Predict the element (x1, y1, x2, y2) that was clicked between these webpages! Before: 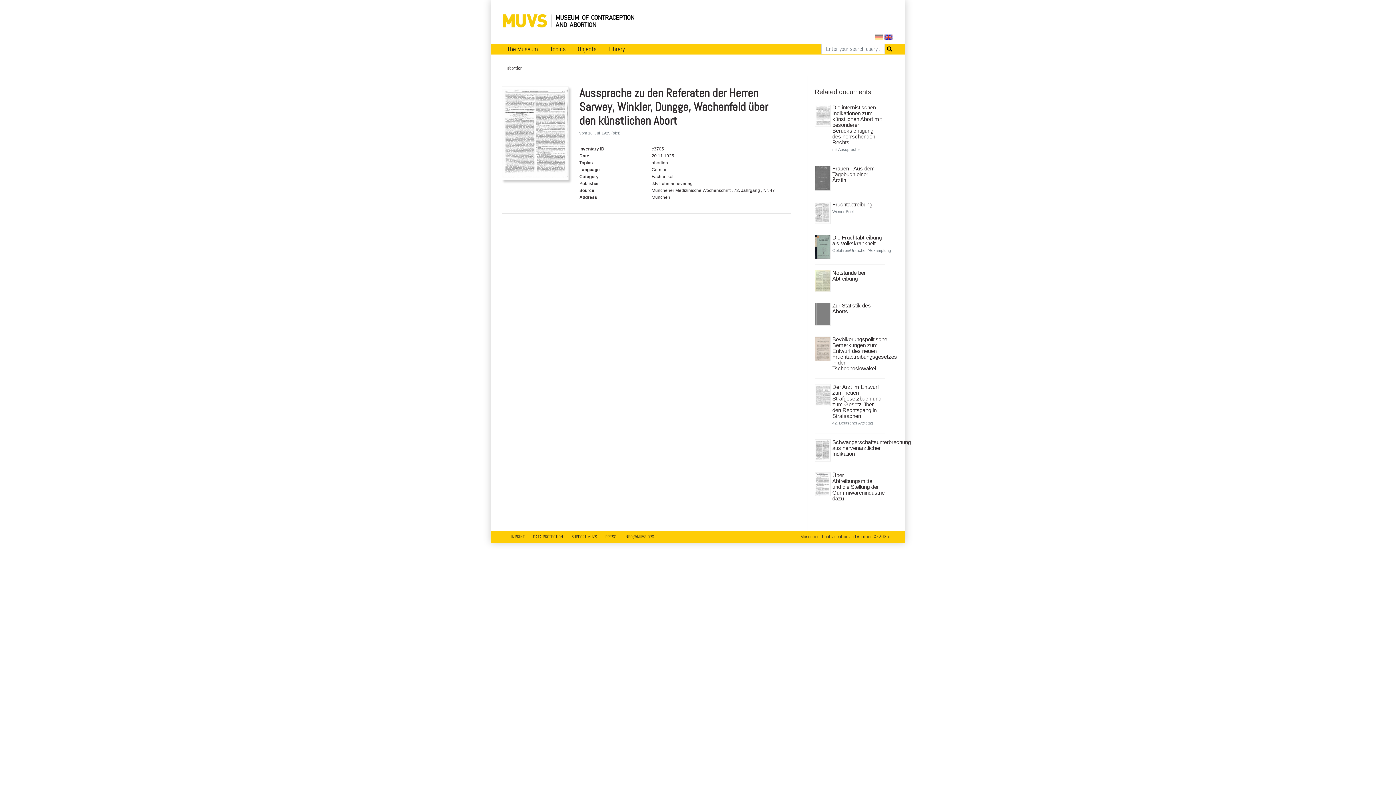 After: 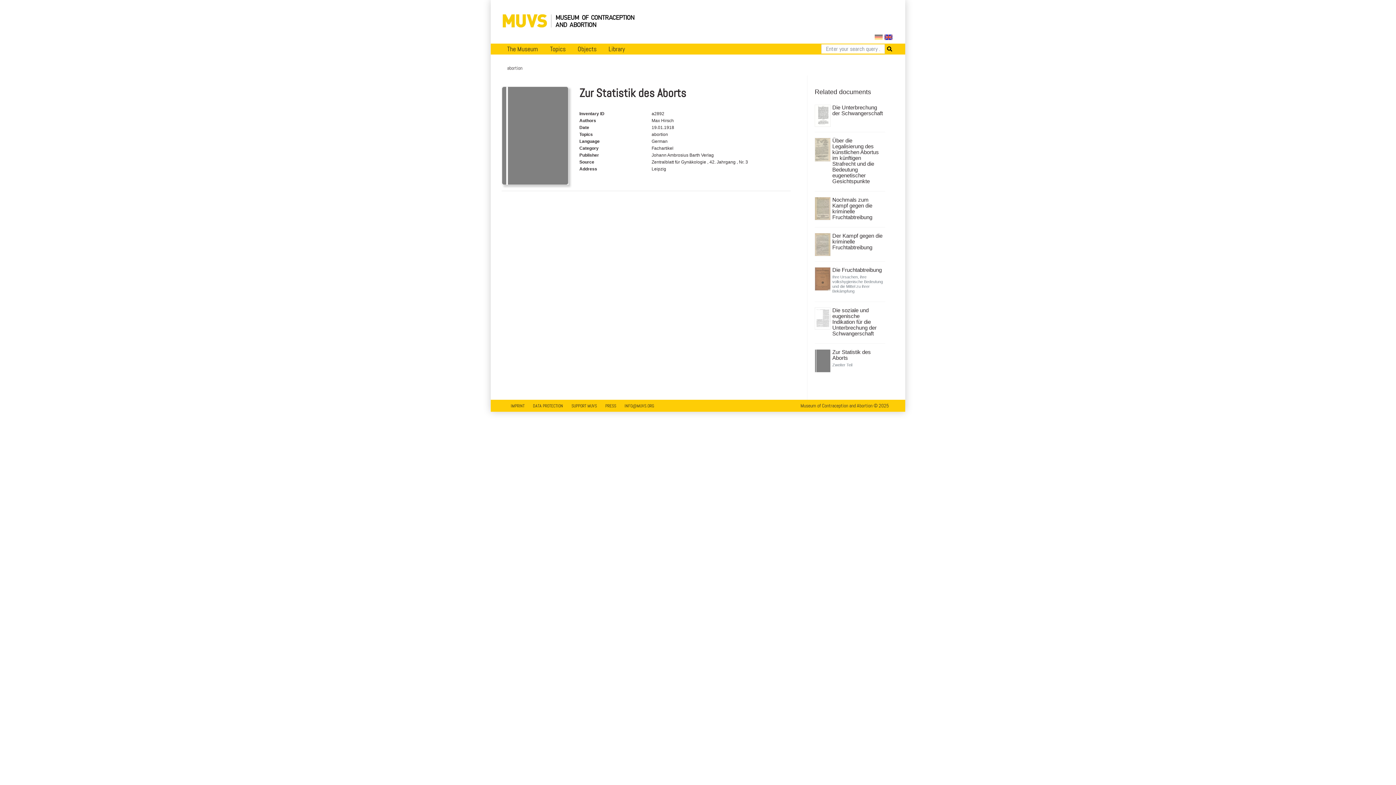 Action: bbox: (814, 311, 830, 316)